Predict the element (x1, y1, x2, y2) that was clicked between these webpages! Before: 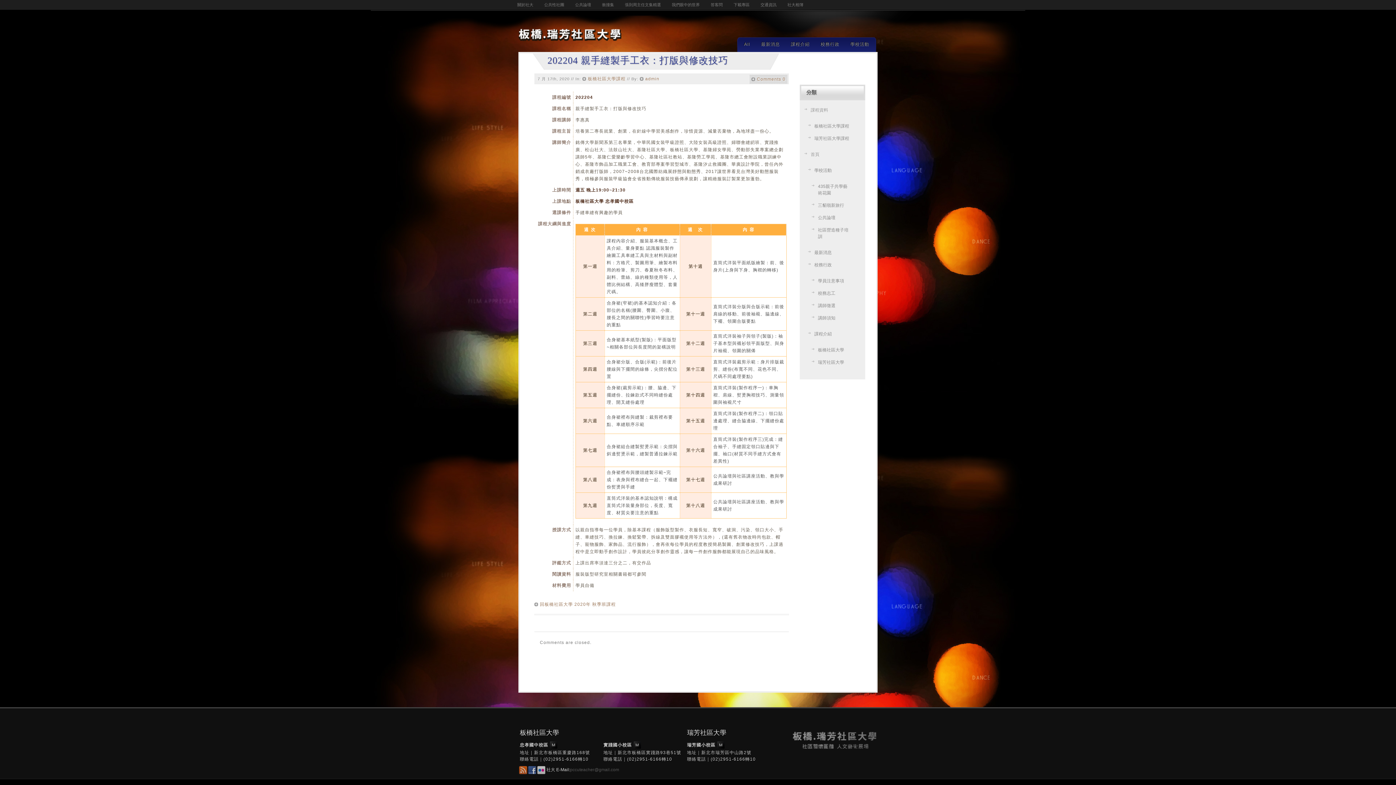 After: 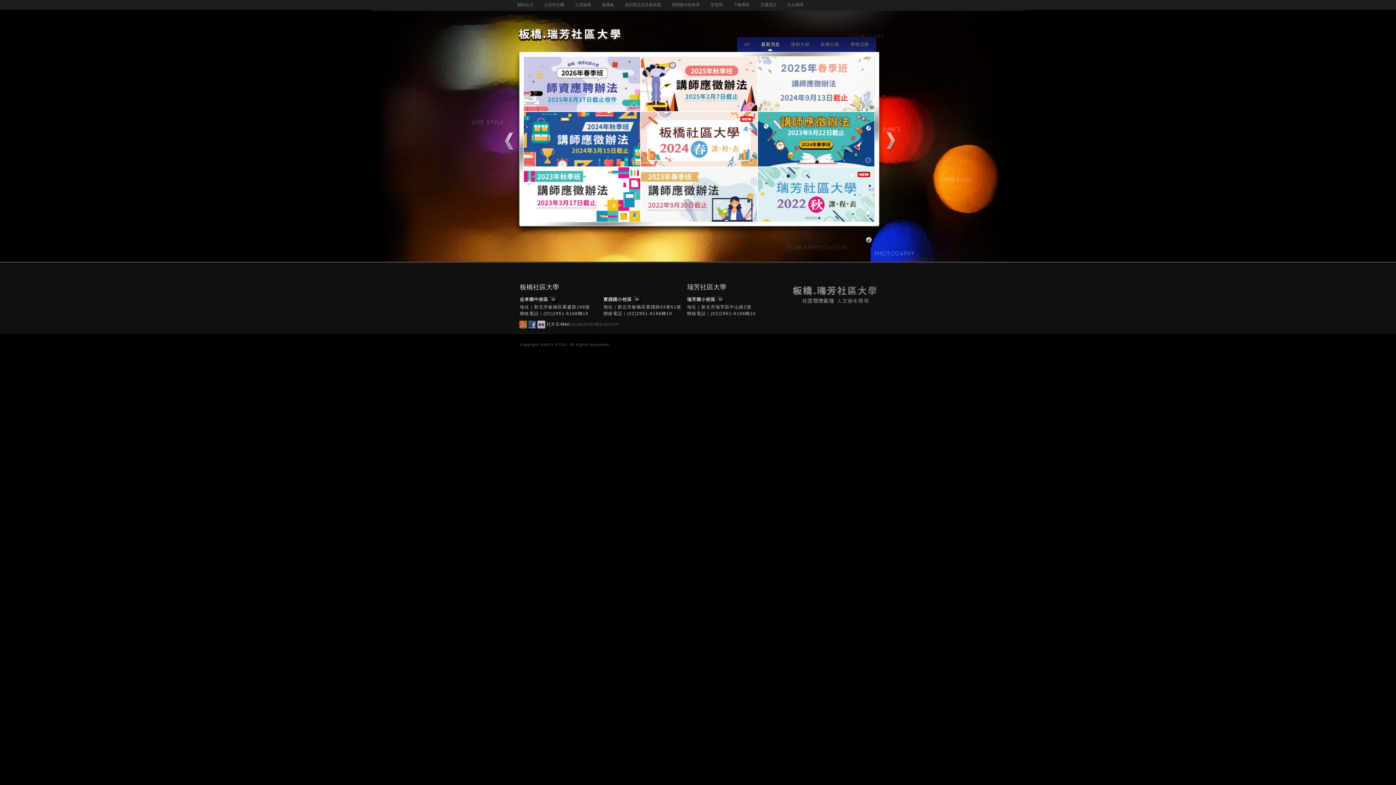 Action: label: 最新消息 bbox: (755, 37, 785, 50)